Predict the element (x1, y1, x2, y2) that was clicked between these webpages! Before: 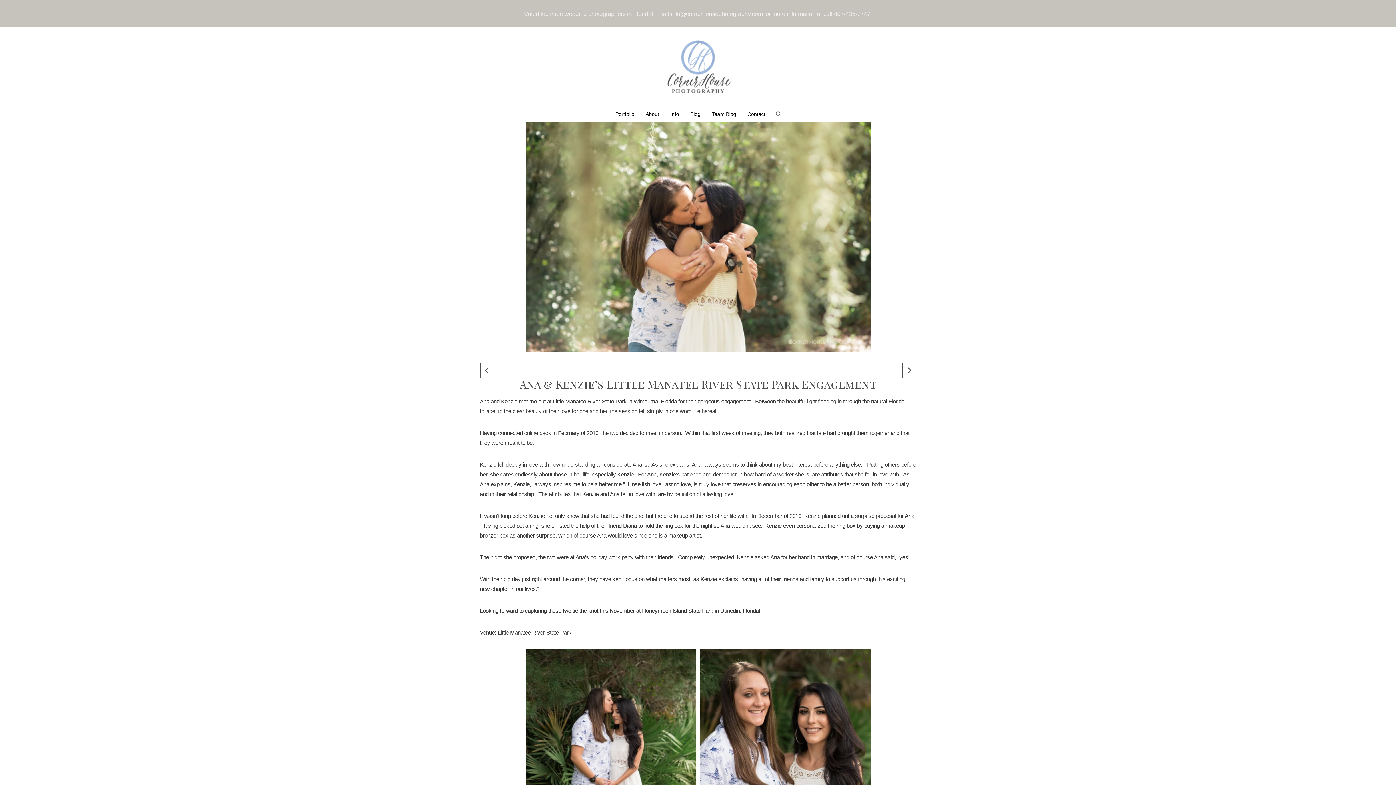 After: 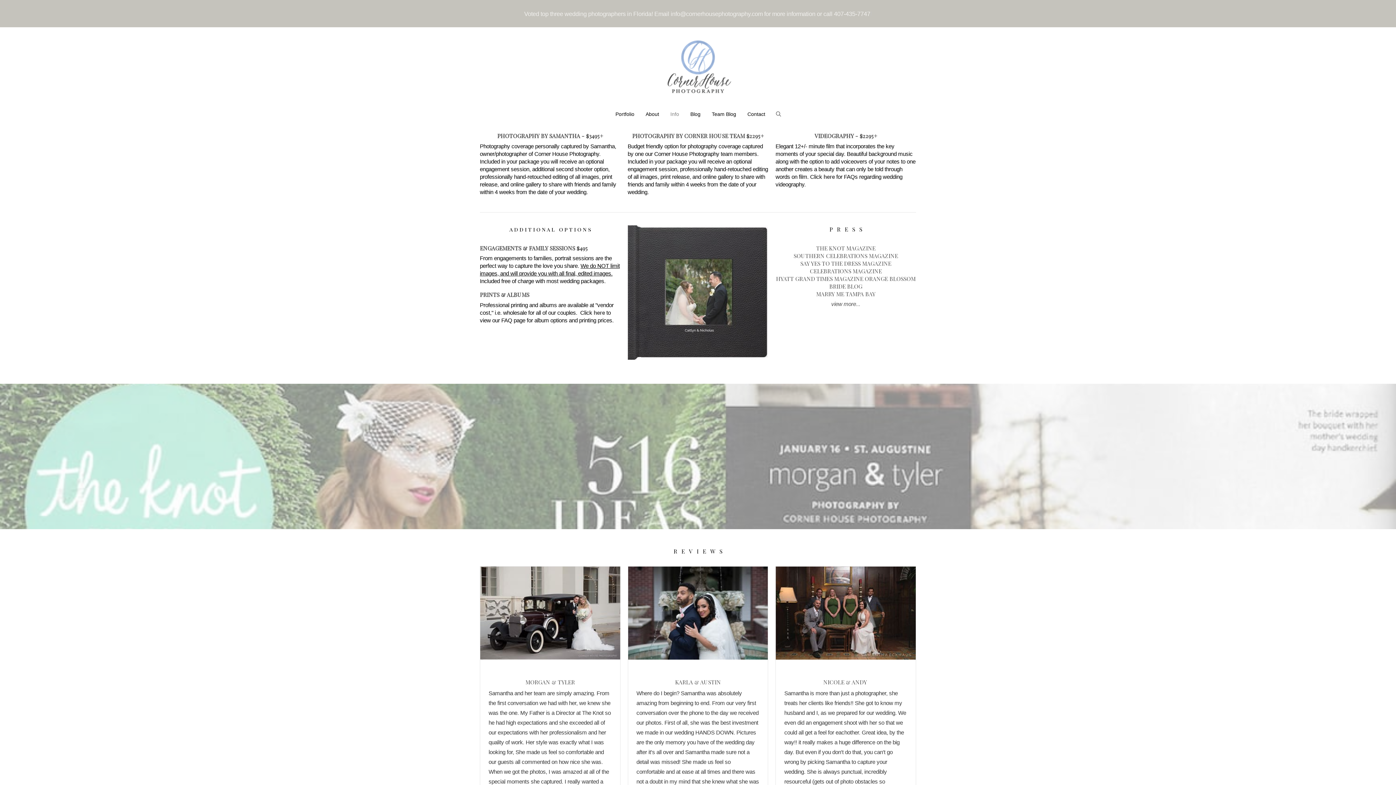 Action: label: Info bbox: (664, 105, 684, 122)